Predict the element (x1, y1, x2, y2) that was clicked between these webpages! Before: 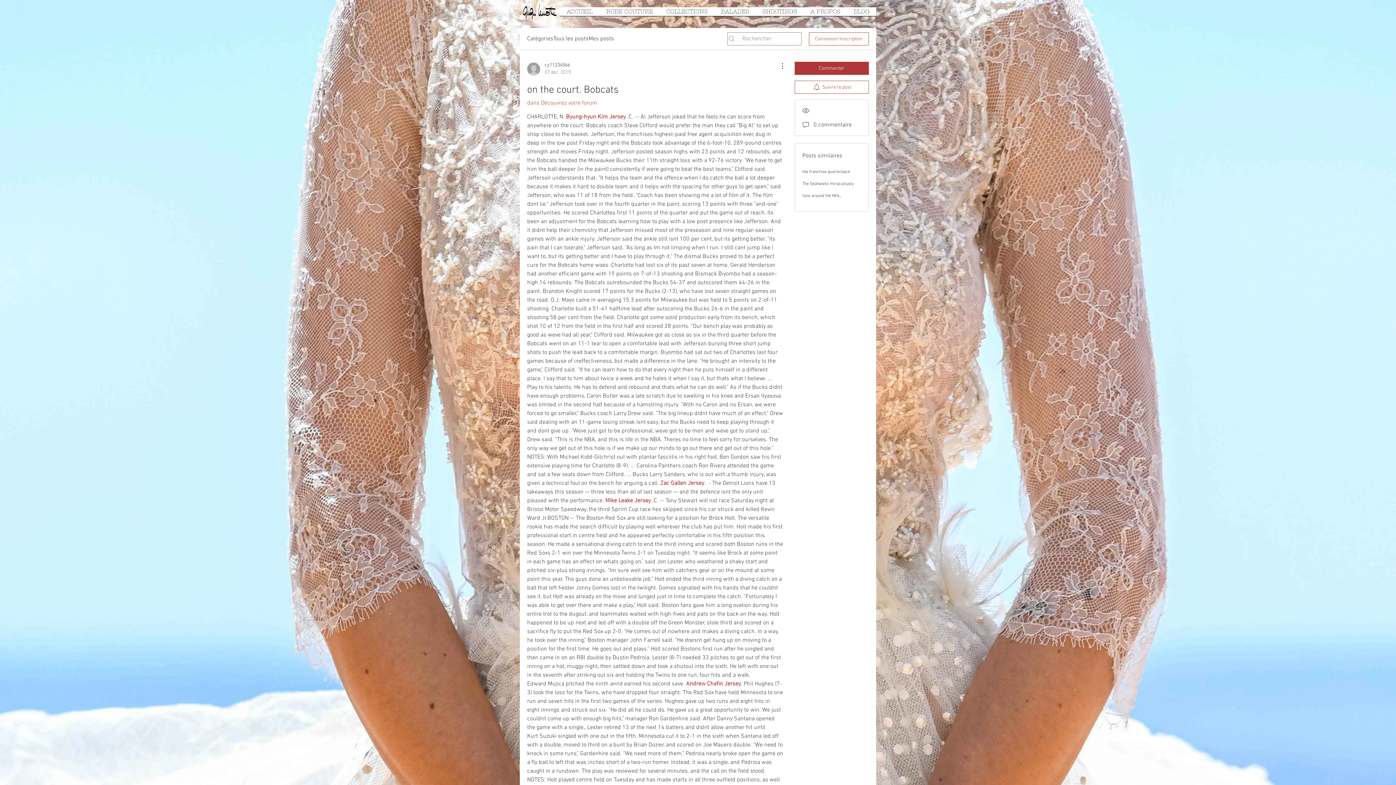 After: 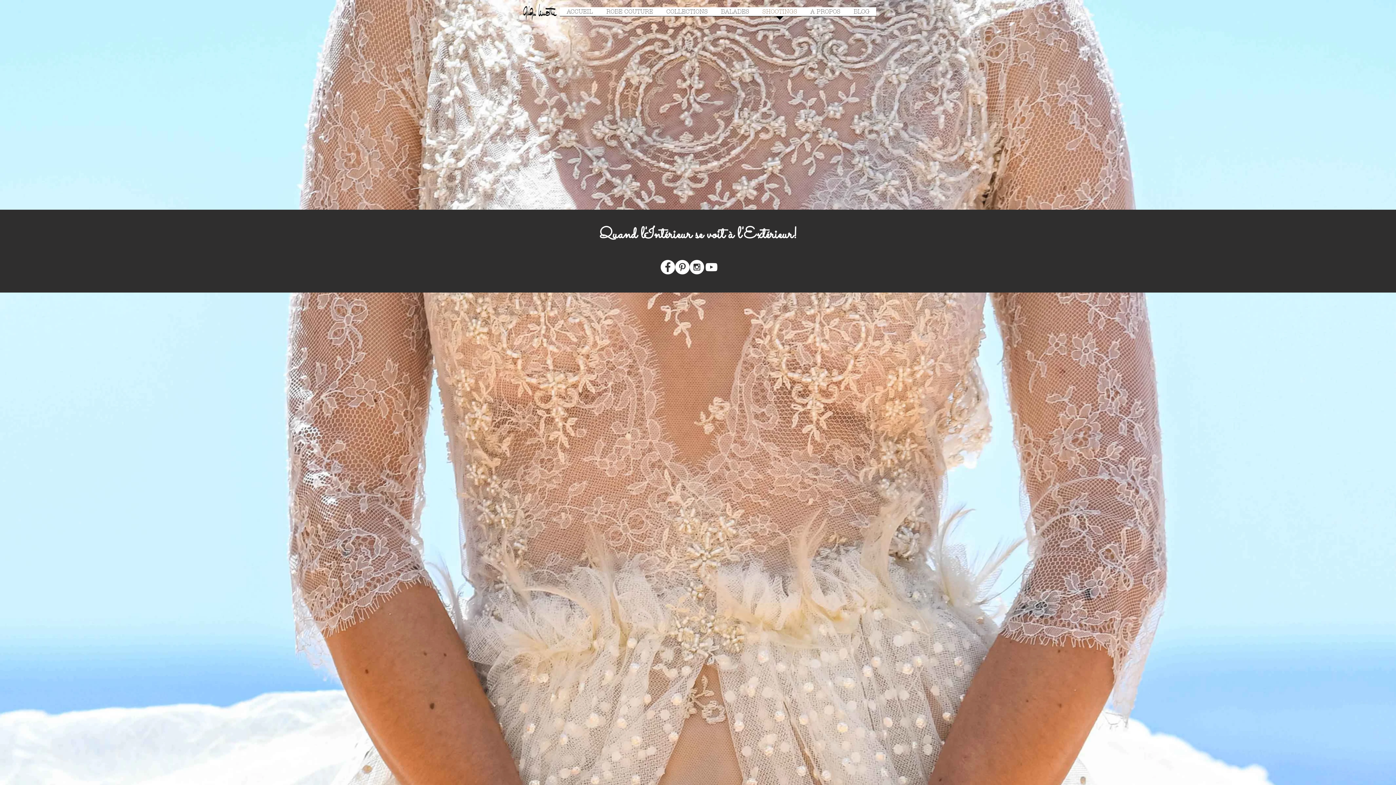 Action: label: SHOOTINGS bbox: (756, 7, 804, 20)